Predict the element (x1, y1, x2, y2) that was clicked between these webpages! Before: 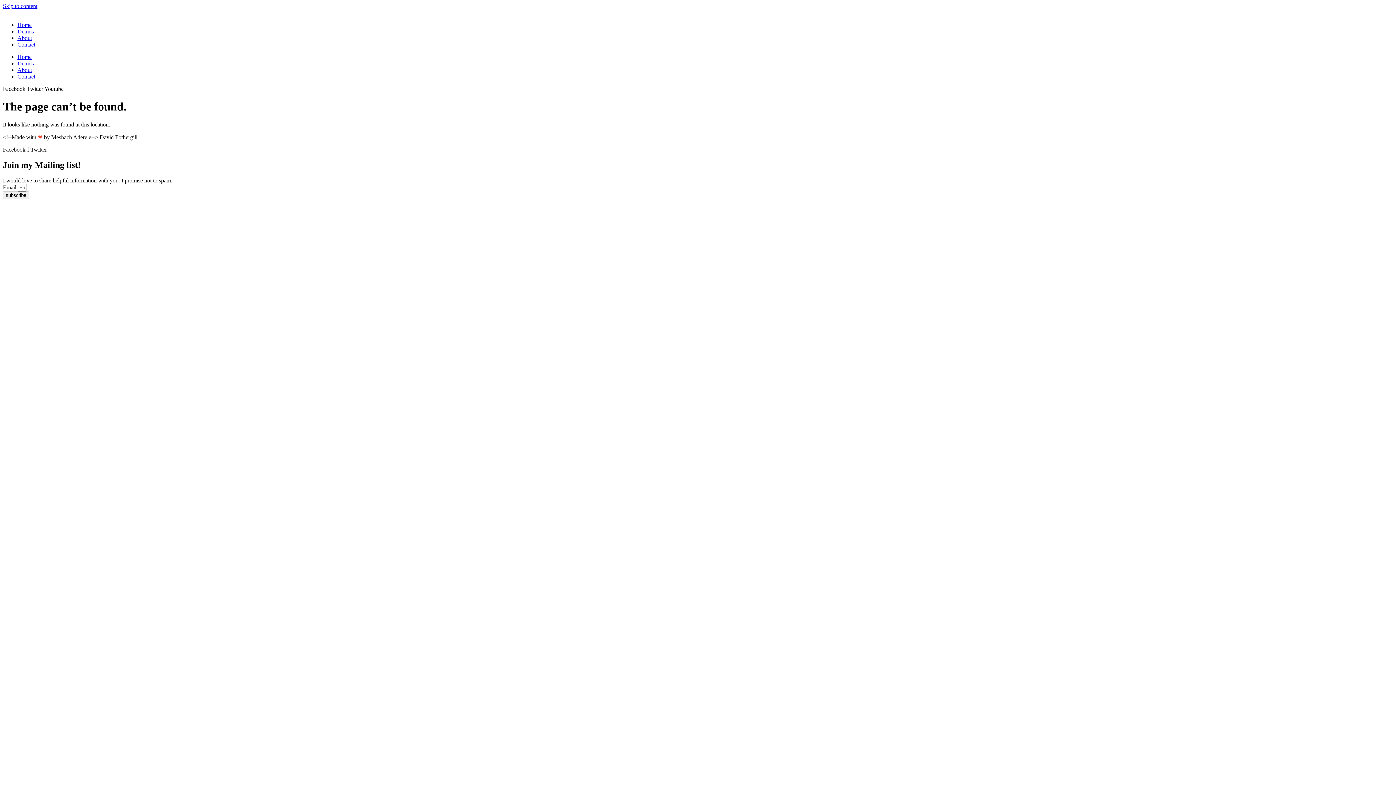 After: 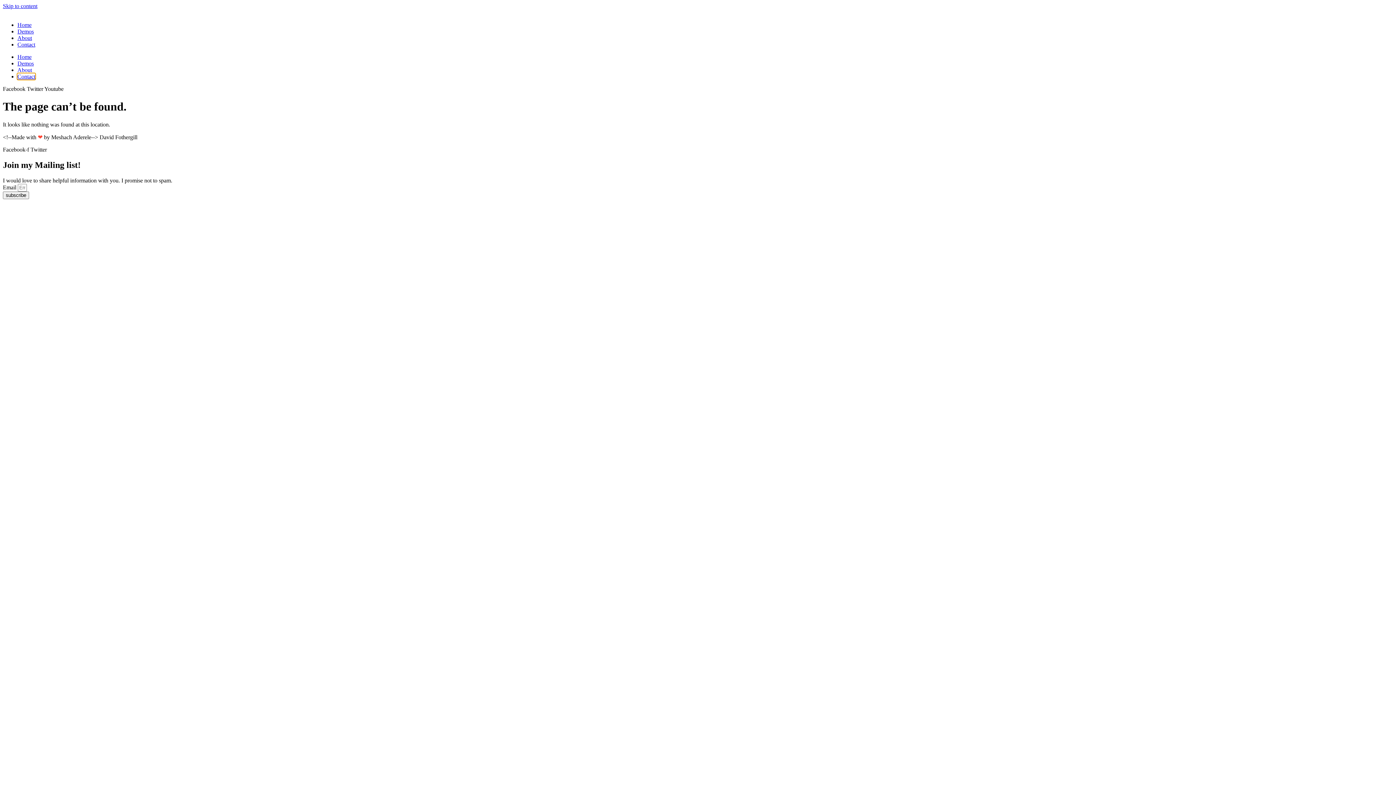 Action: bbox: (17, 73, 35, 79) label: Contact